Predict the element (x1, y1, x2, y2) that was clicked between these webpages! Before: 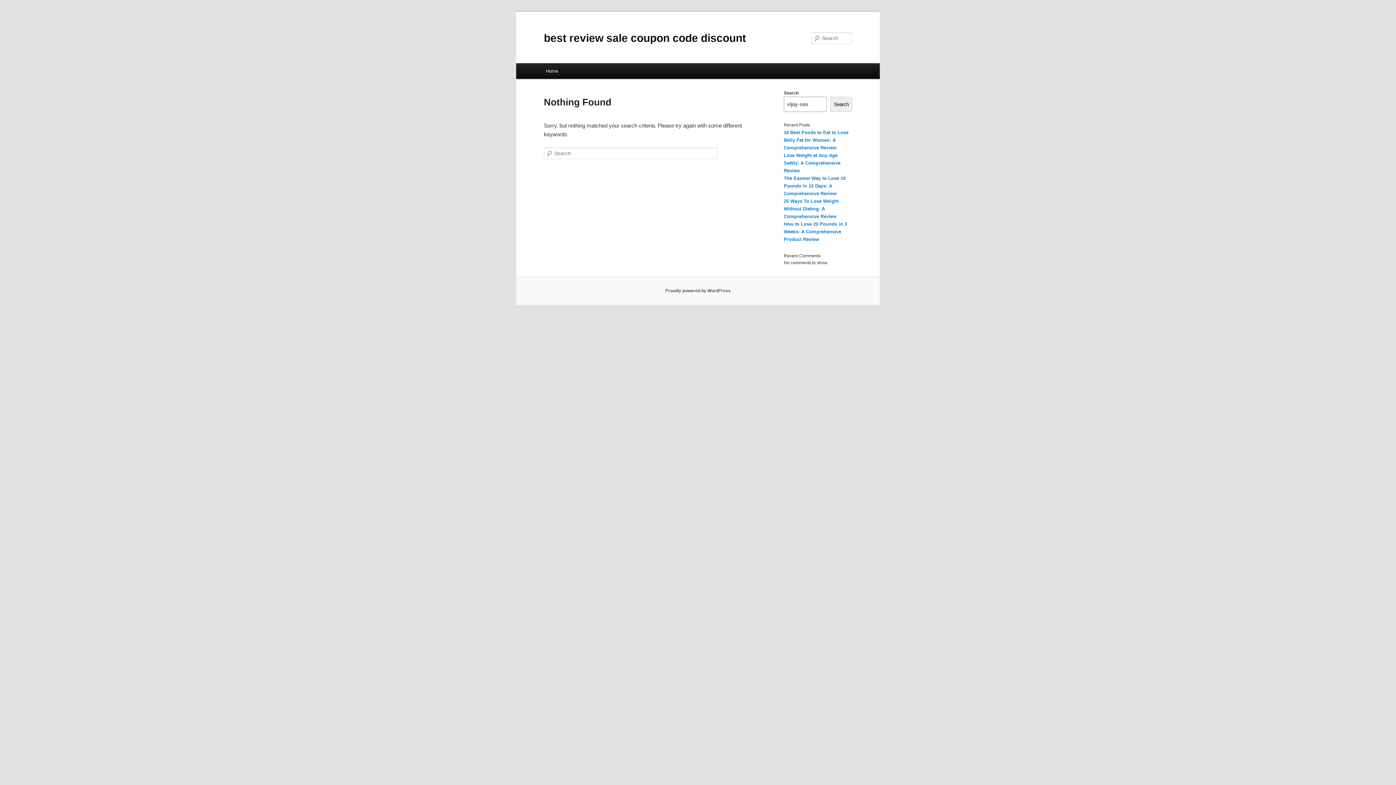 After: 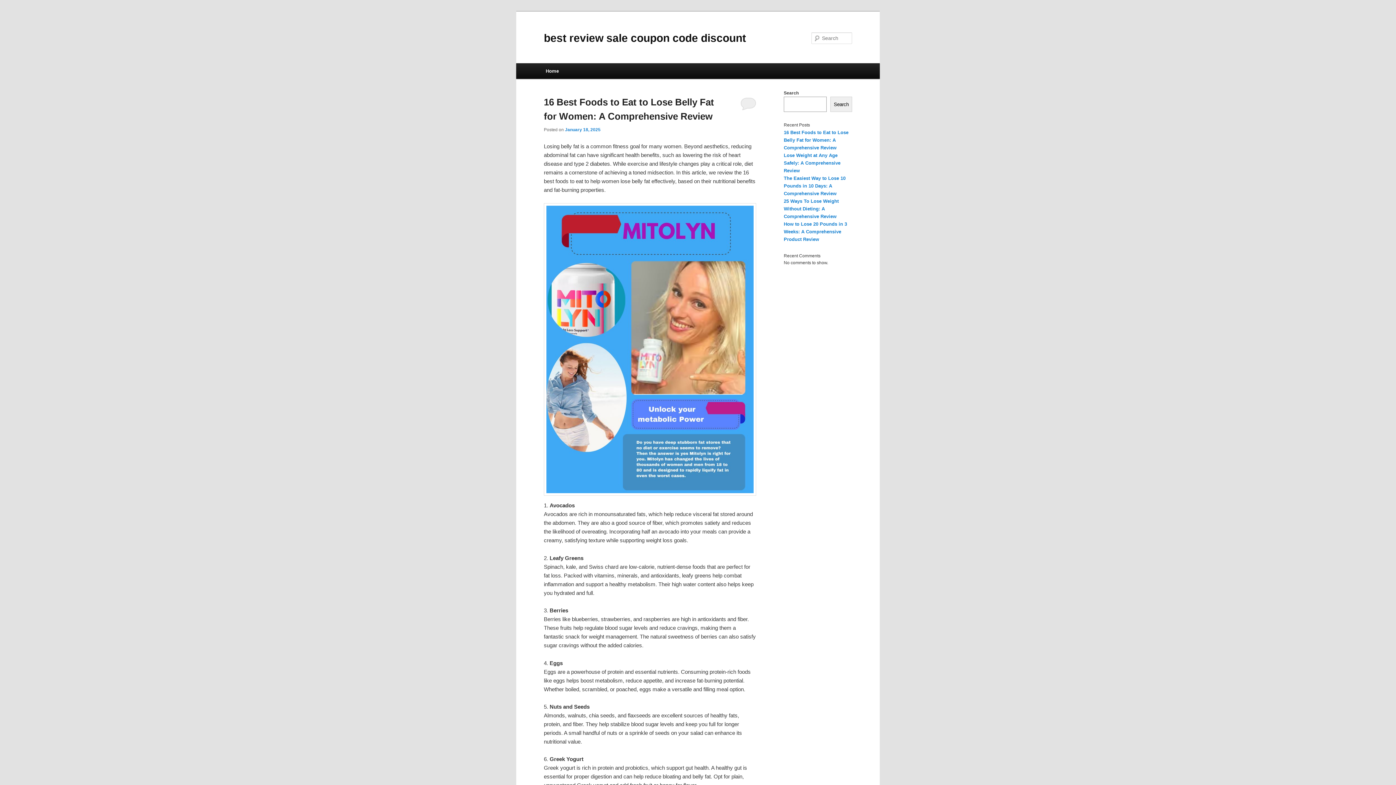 Action: label: Home bbox: (540, 63, 563, 78)